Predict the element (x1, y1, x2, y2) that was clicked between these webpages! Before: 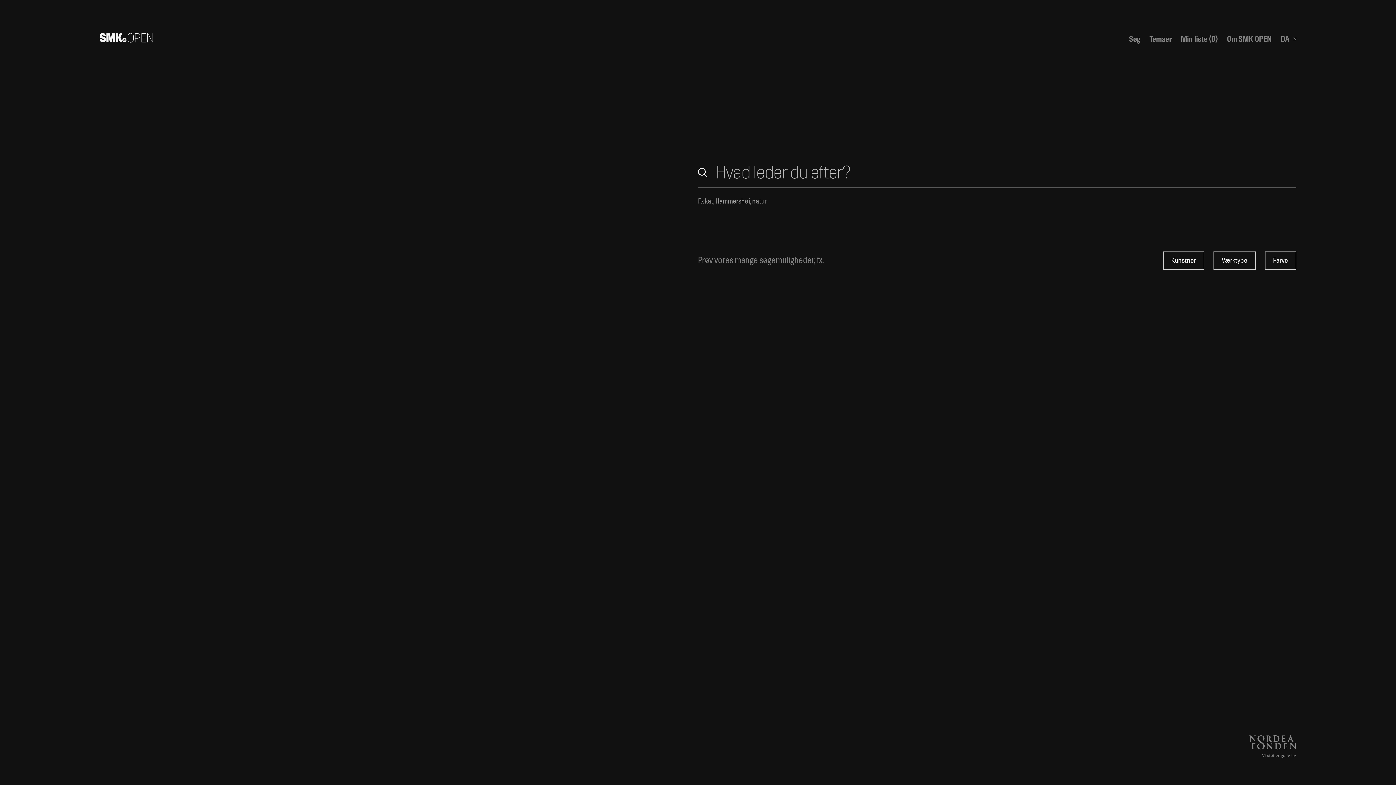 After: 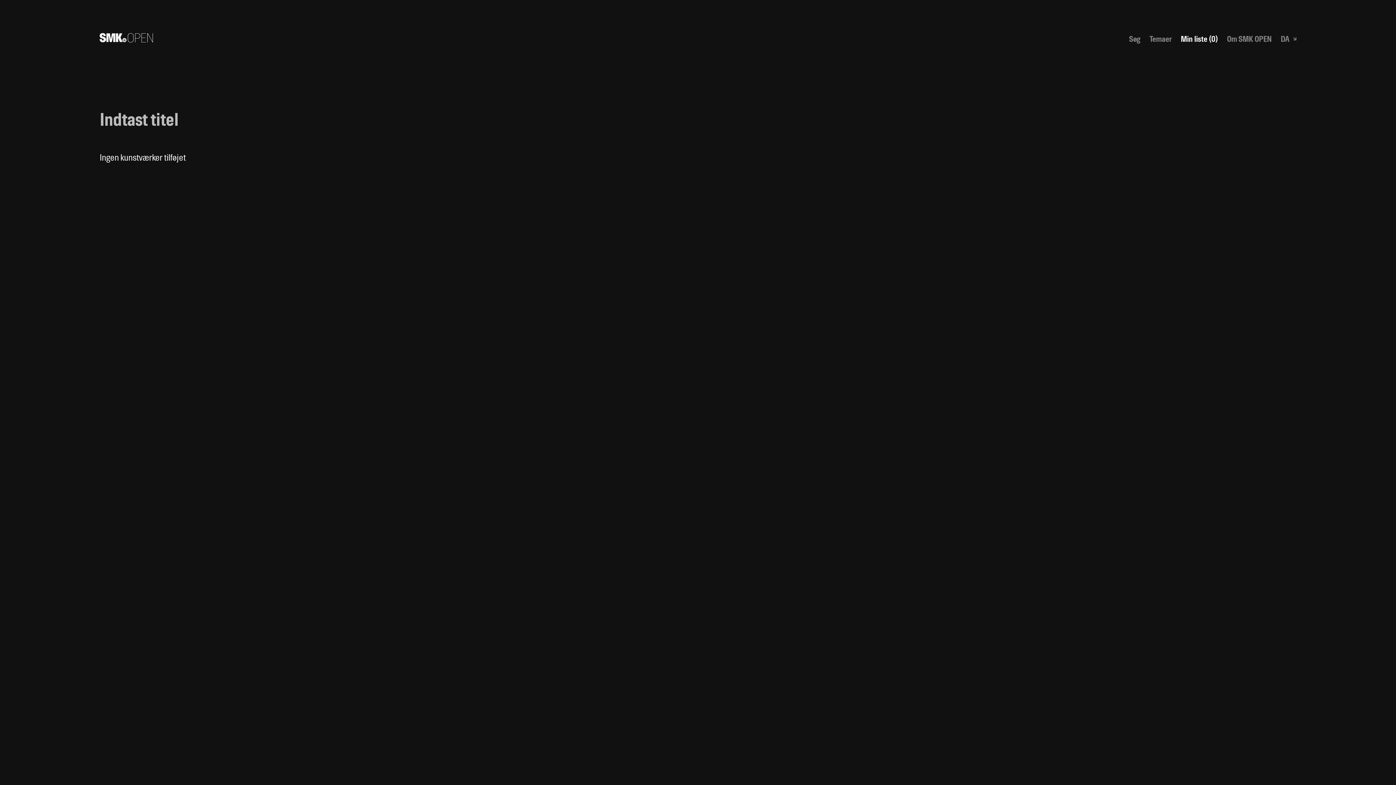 Action: label: Min liste (0) bbox: (1181, 34, 1218, 43)